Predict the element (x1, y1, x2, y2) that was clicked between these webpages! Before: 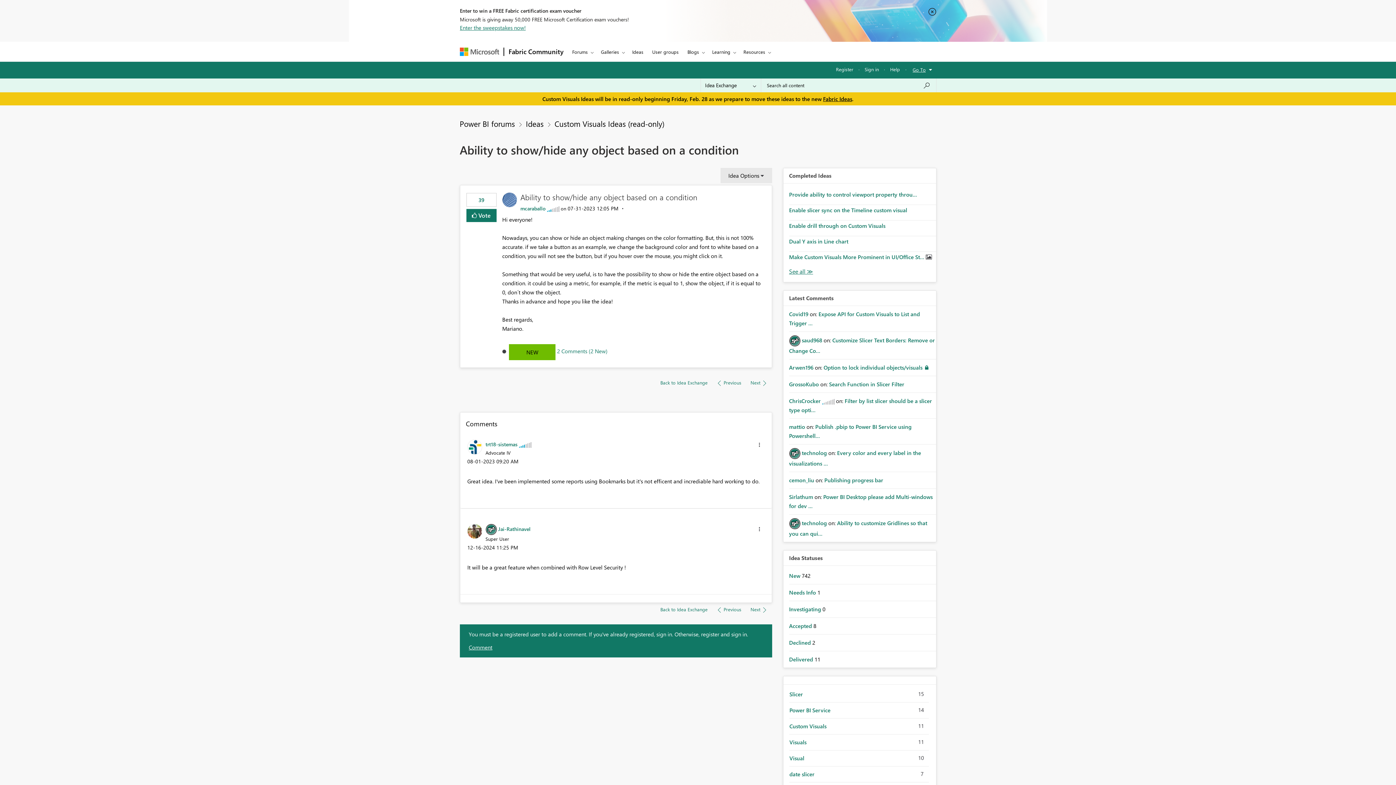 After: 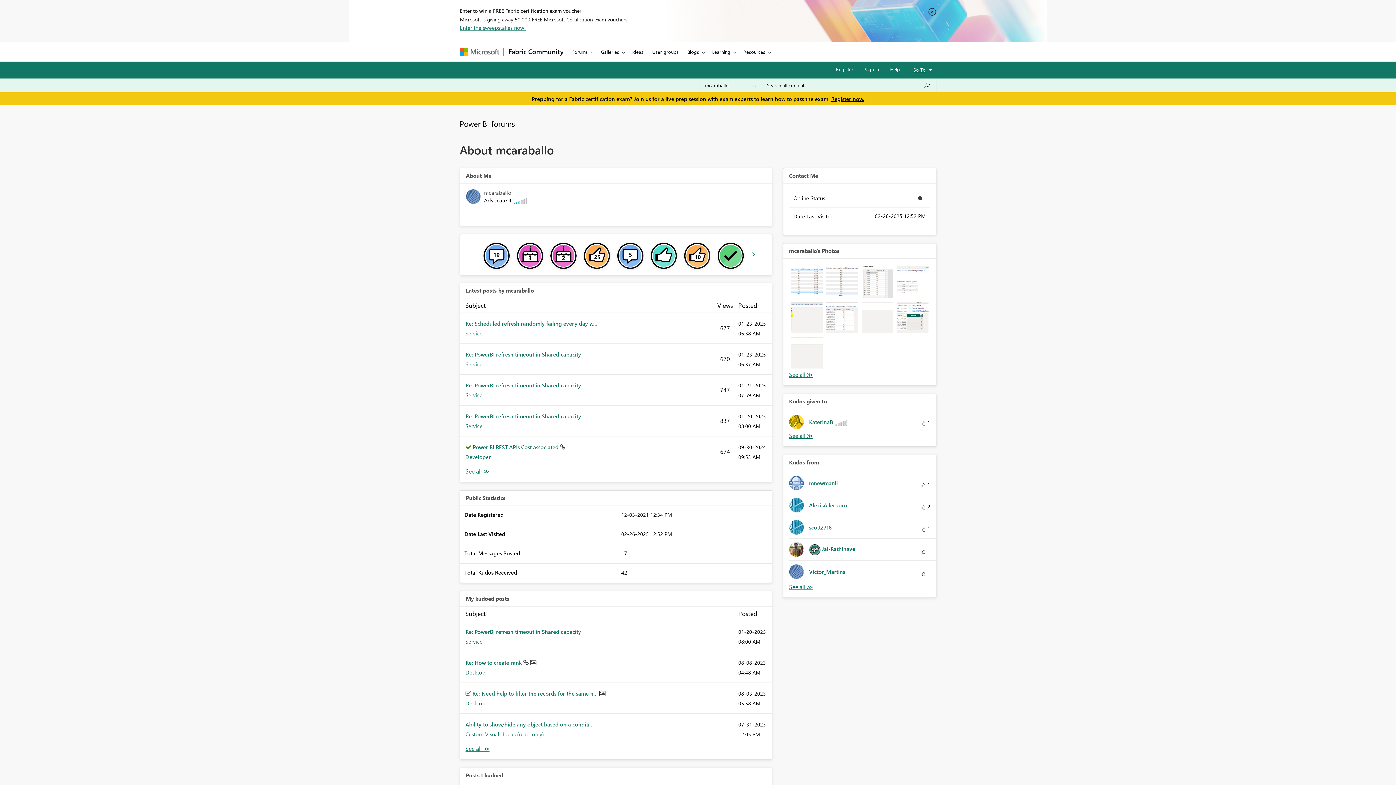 Action: label: View Profile of mcaraballo bbox: (520, 205, 545, 211)